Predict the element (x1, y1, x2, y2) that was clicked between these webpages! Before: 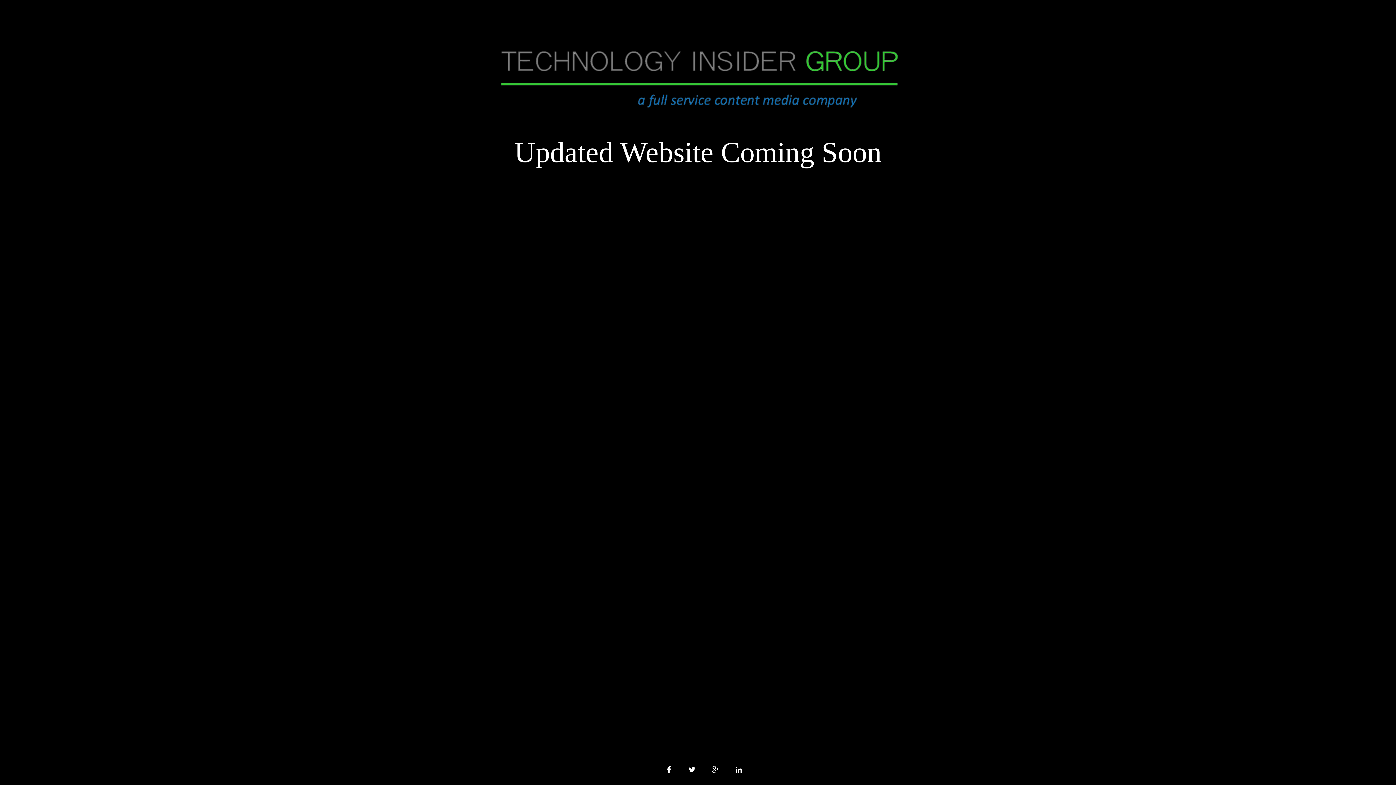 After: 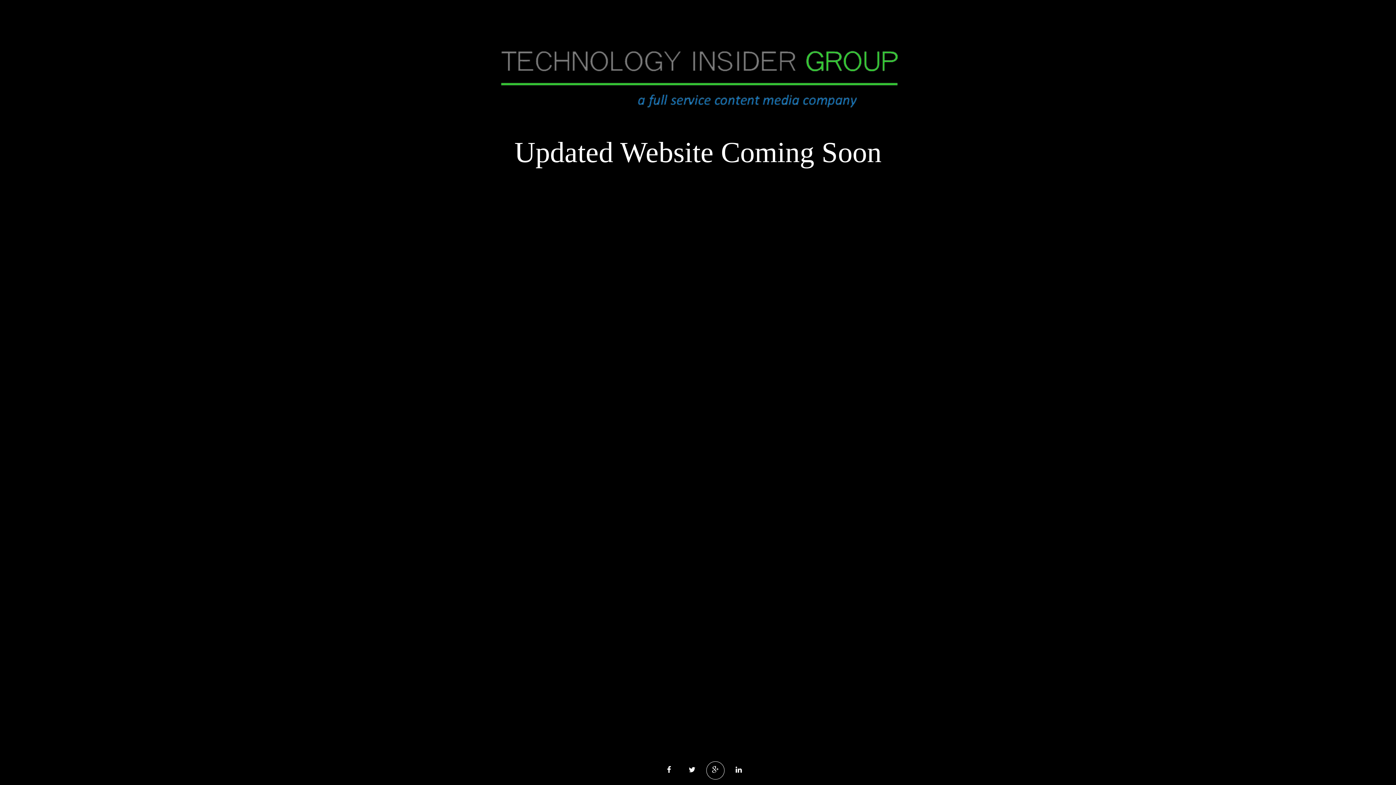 Action: bbox: (706, 761, 724, 780)